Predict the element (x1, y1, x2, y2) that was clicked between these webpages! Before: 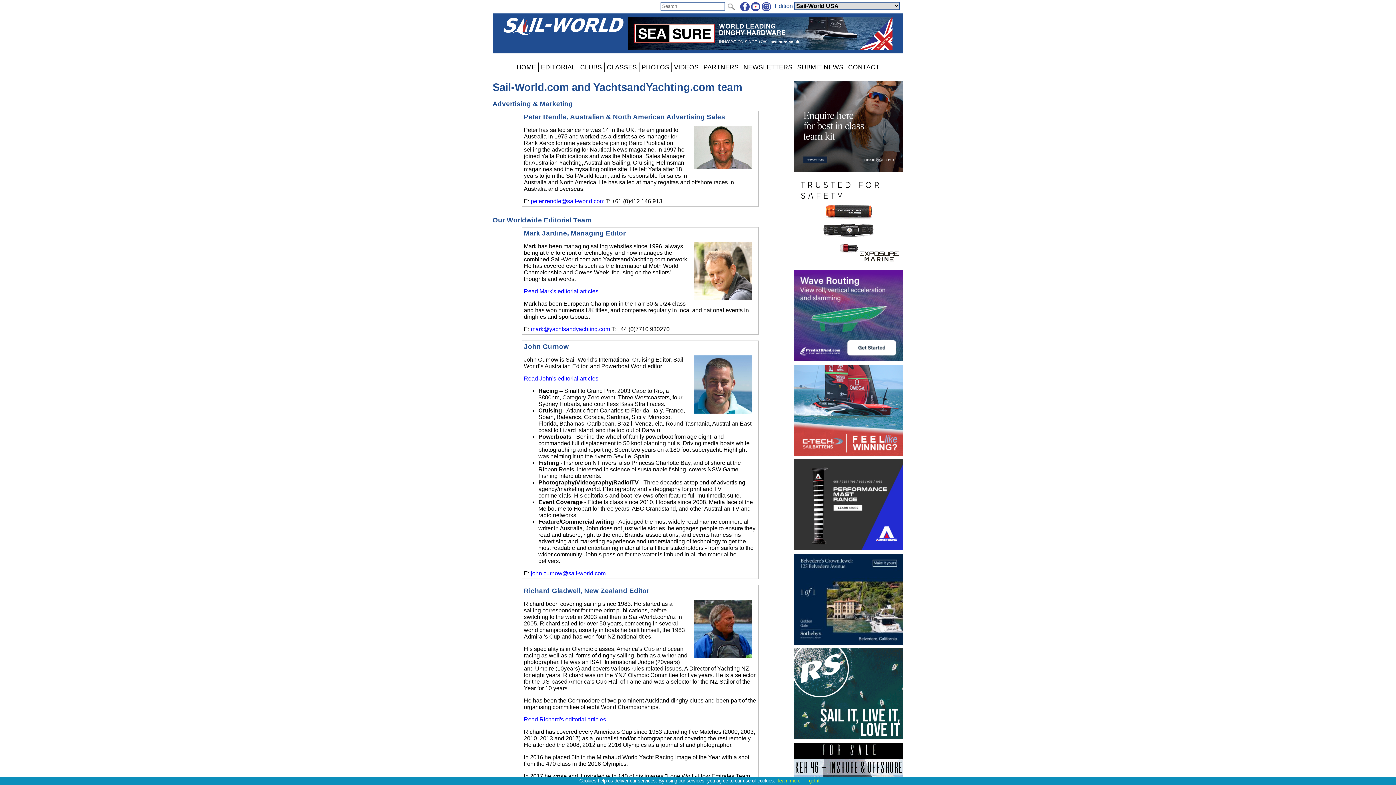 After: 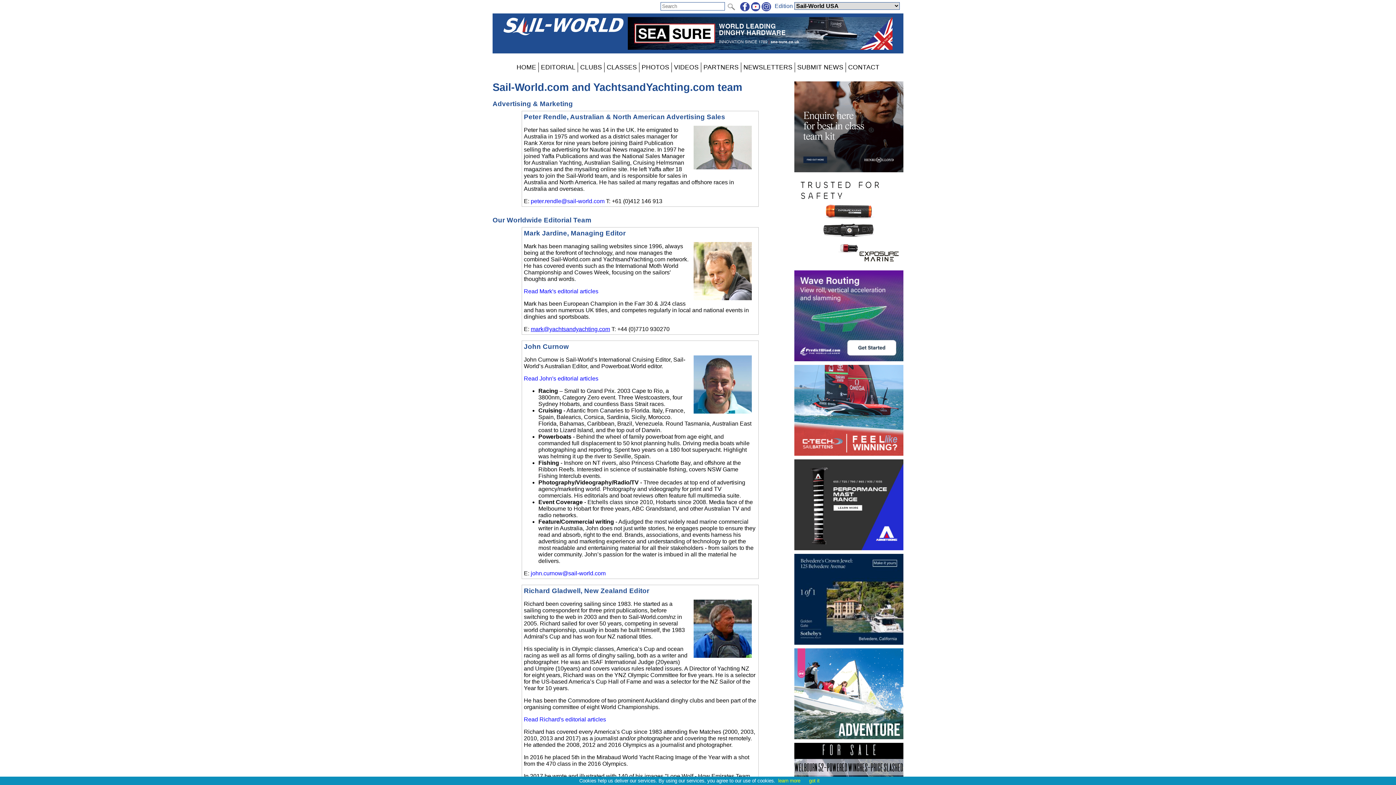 Action: bbox: (530, 326, 610, 332) label: mark@yachtsandyachting.com